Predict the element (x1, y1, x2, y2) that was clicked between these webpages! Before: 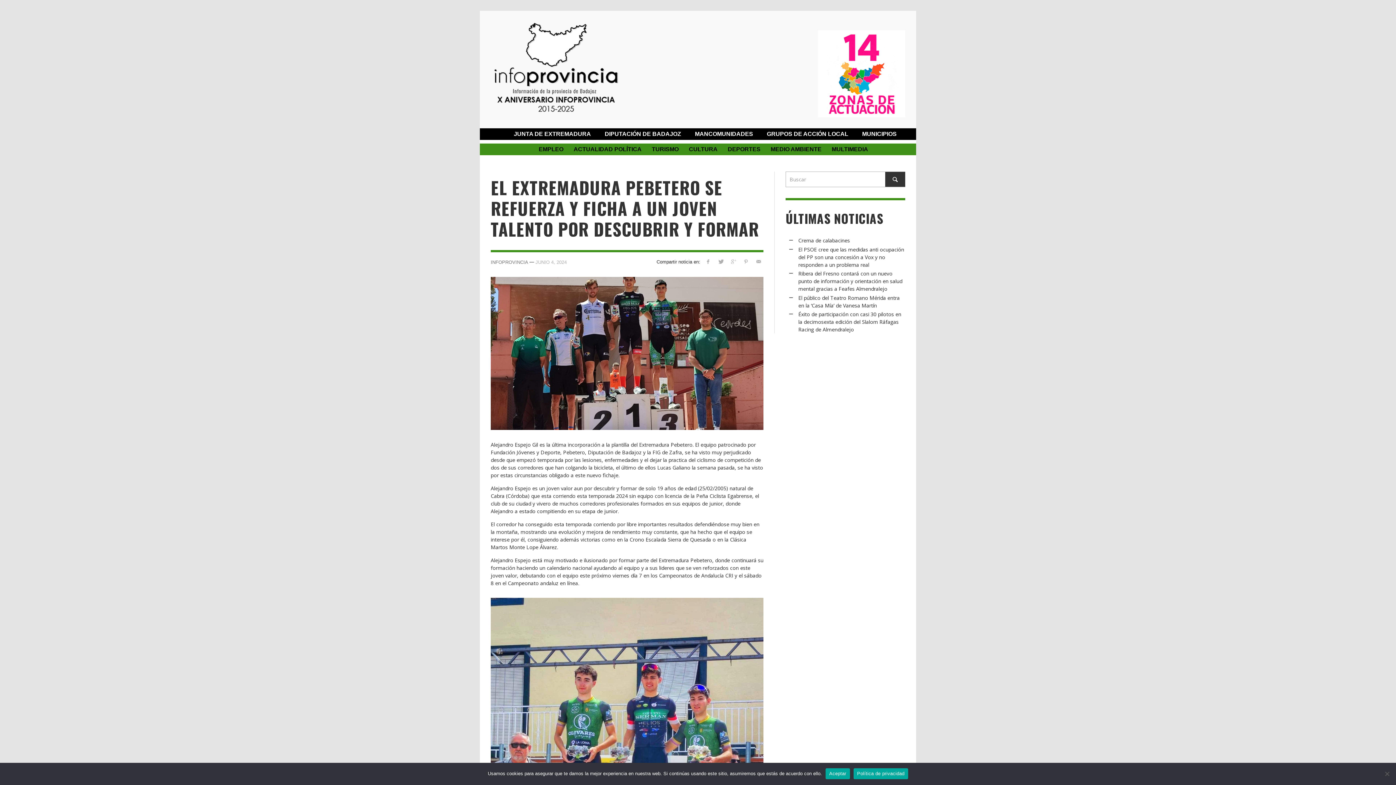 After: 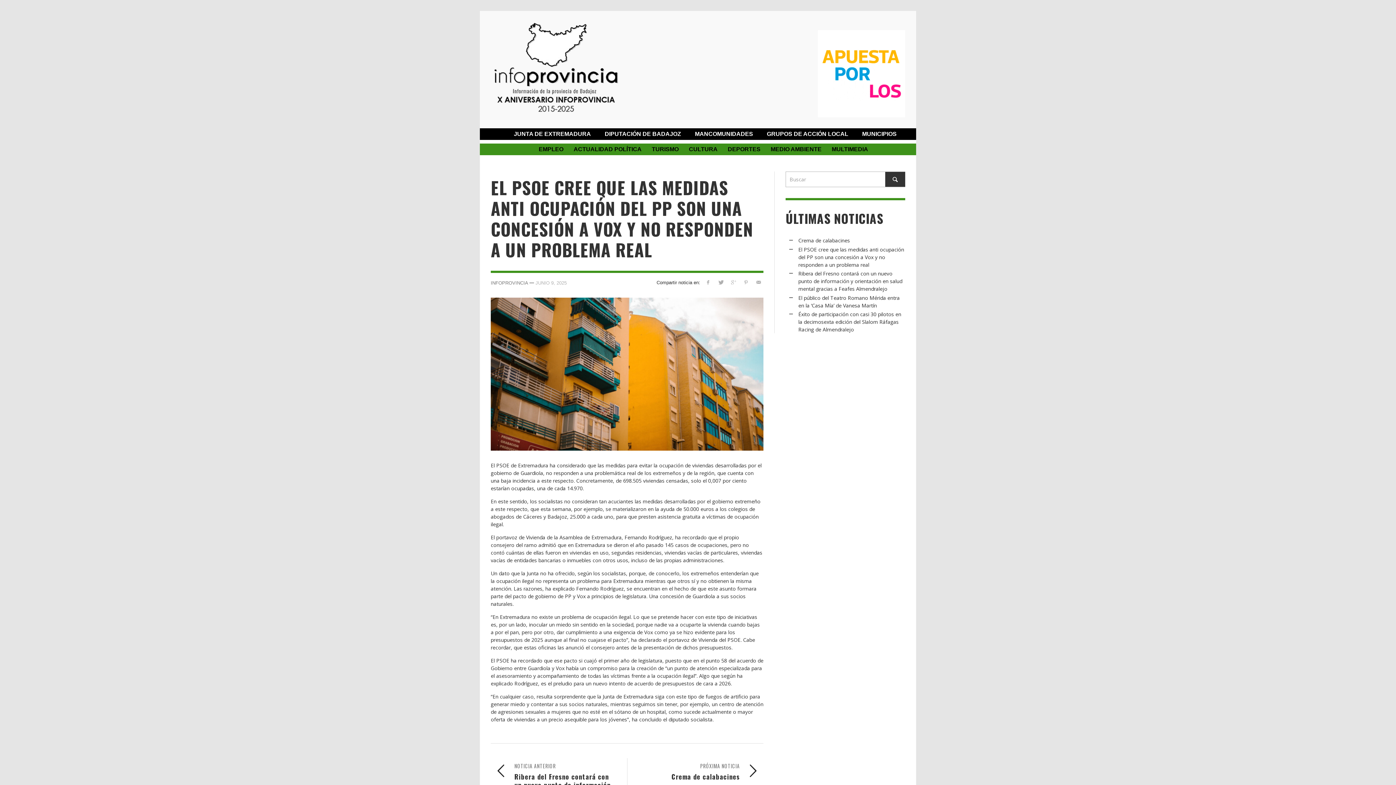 Action: bbox: (798, 246, 904, 268) label: El PSOE cree que las medidas anti ocupación del PP son una concesión a Vox y no responden a un problema real